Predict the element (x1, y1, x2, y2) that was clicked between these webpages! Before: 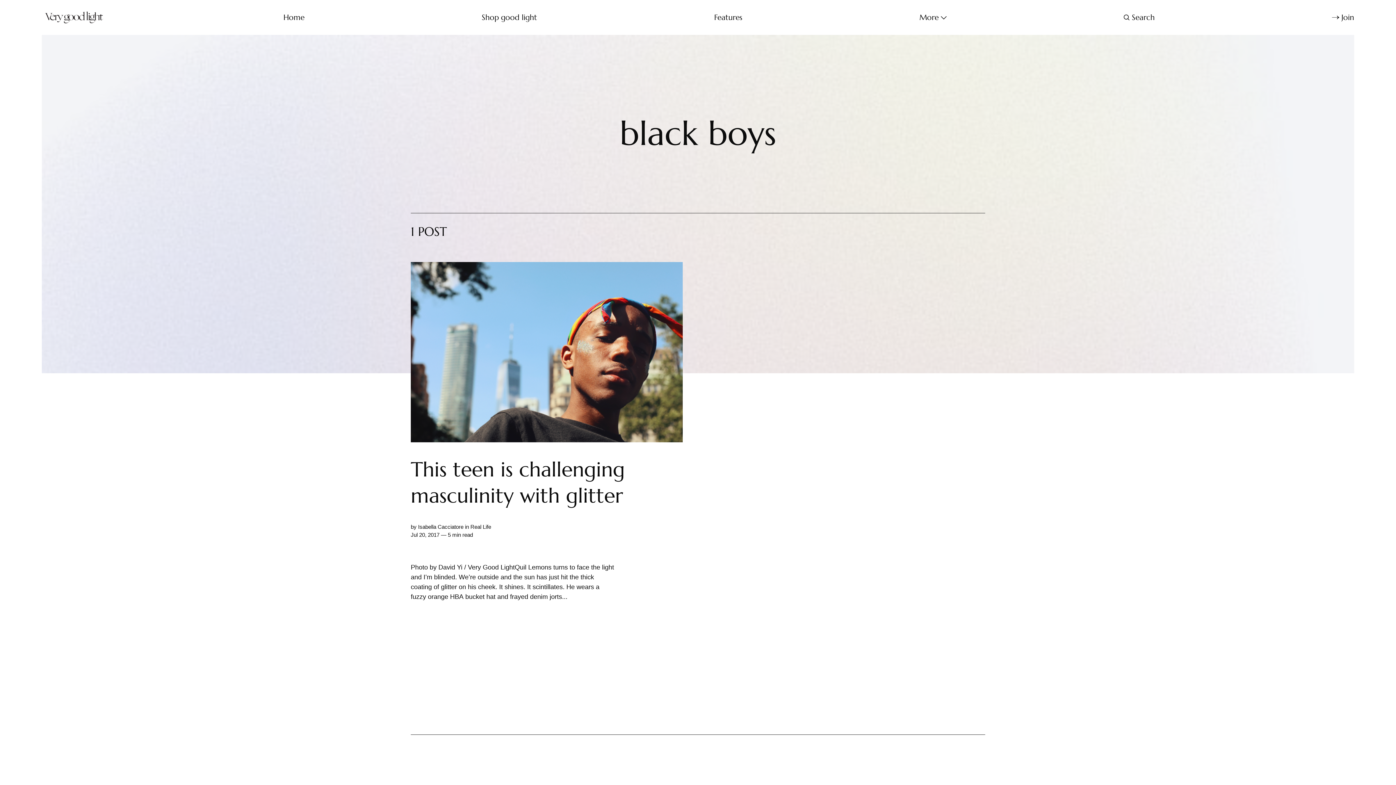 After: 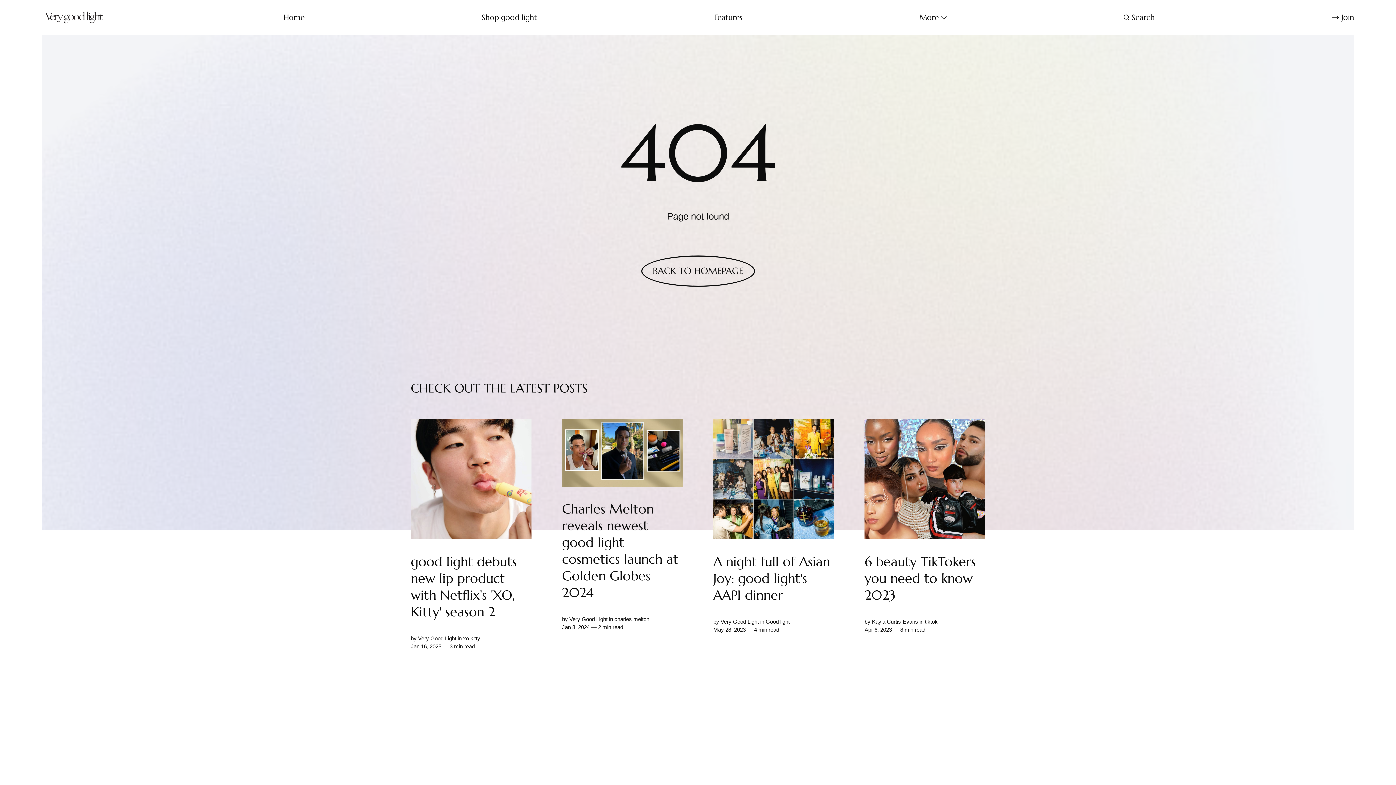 Action: bbox: (1332, 11, 1354, 23) label: Join